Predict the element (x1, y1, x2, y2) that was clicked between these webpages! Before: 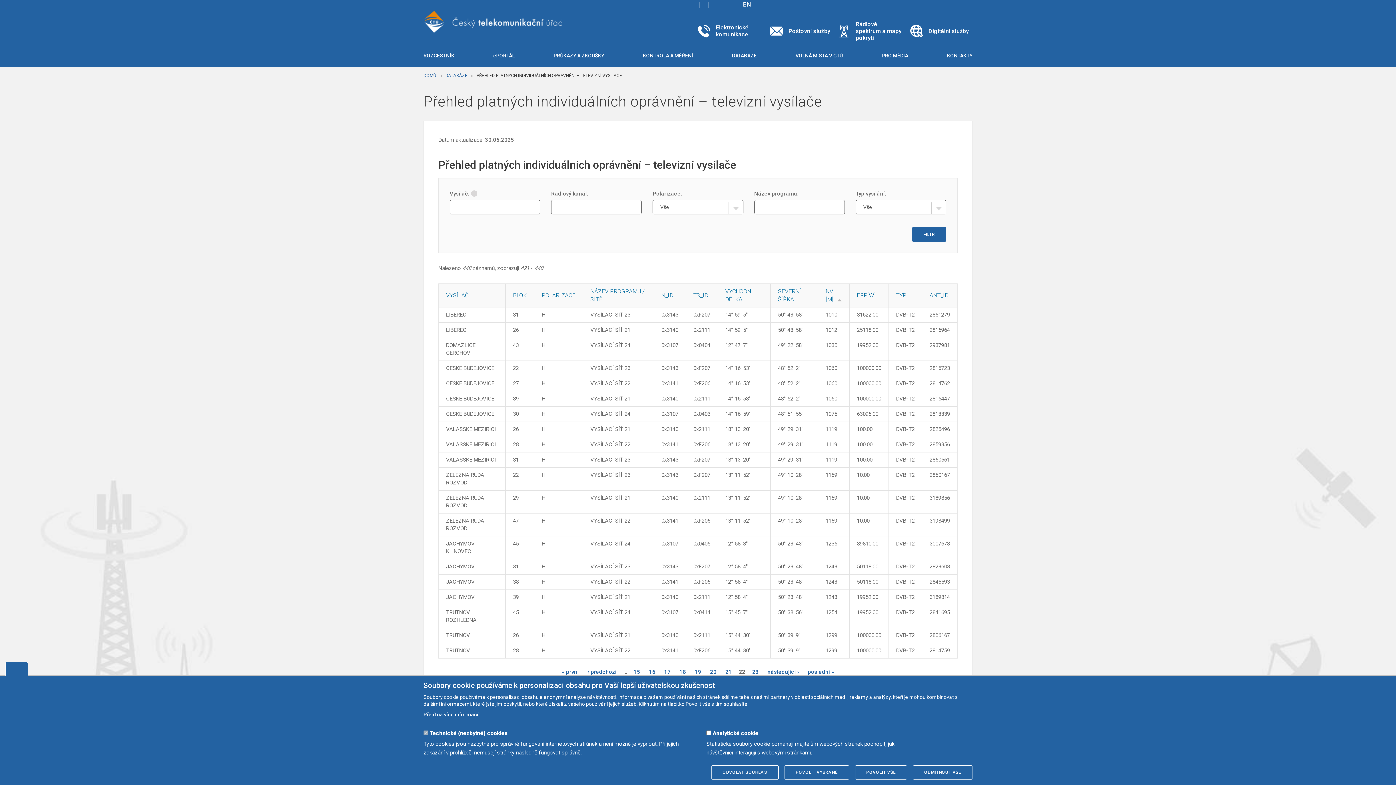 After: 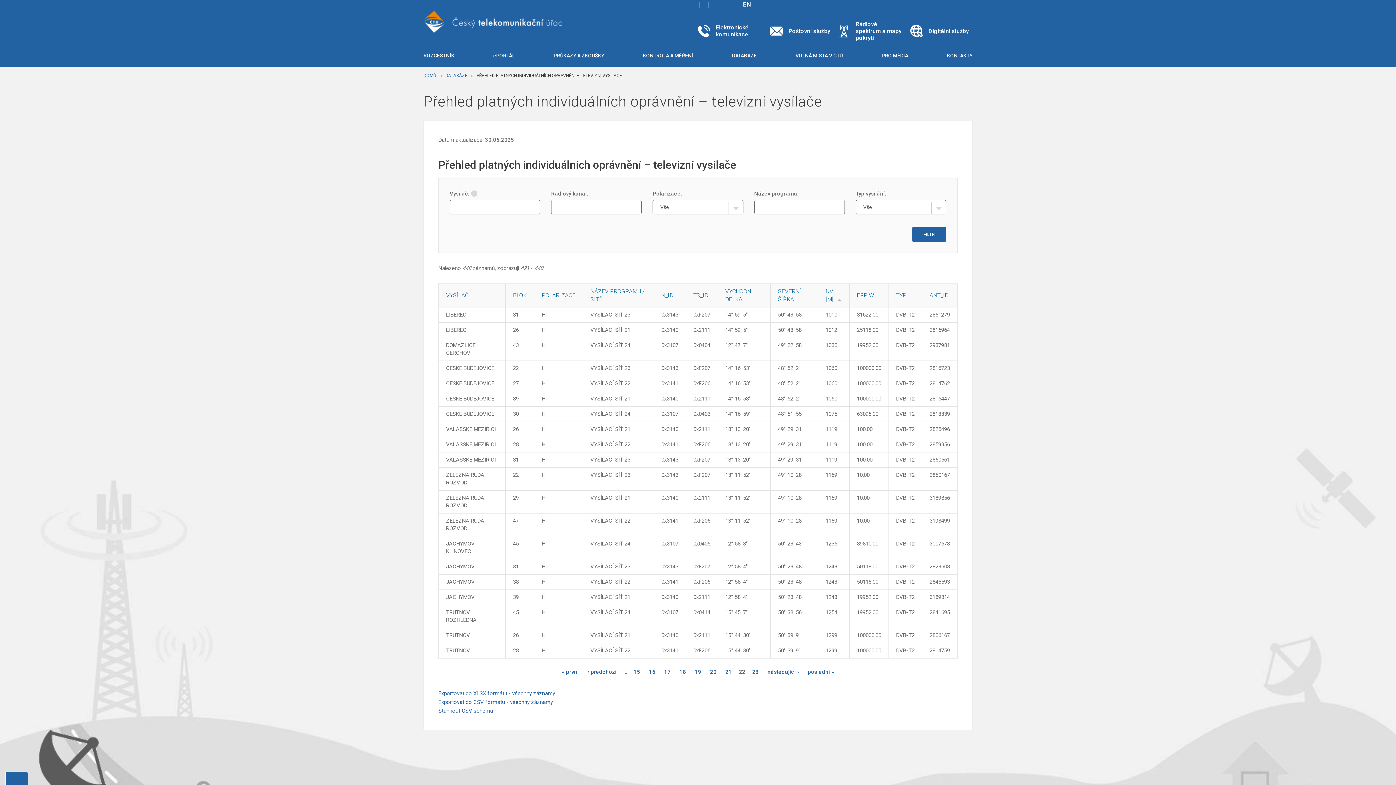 Action: label: POVOLIT VYBRANÉ bbox: (784, 765, 849, 780)